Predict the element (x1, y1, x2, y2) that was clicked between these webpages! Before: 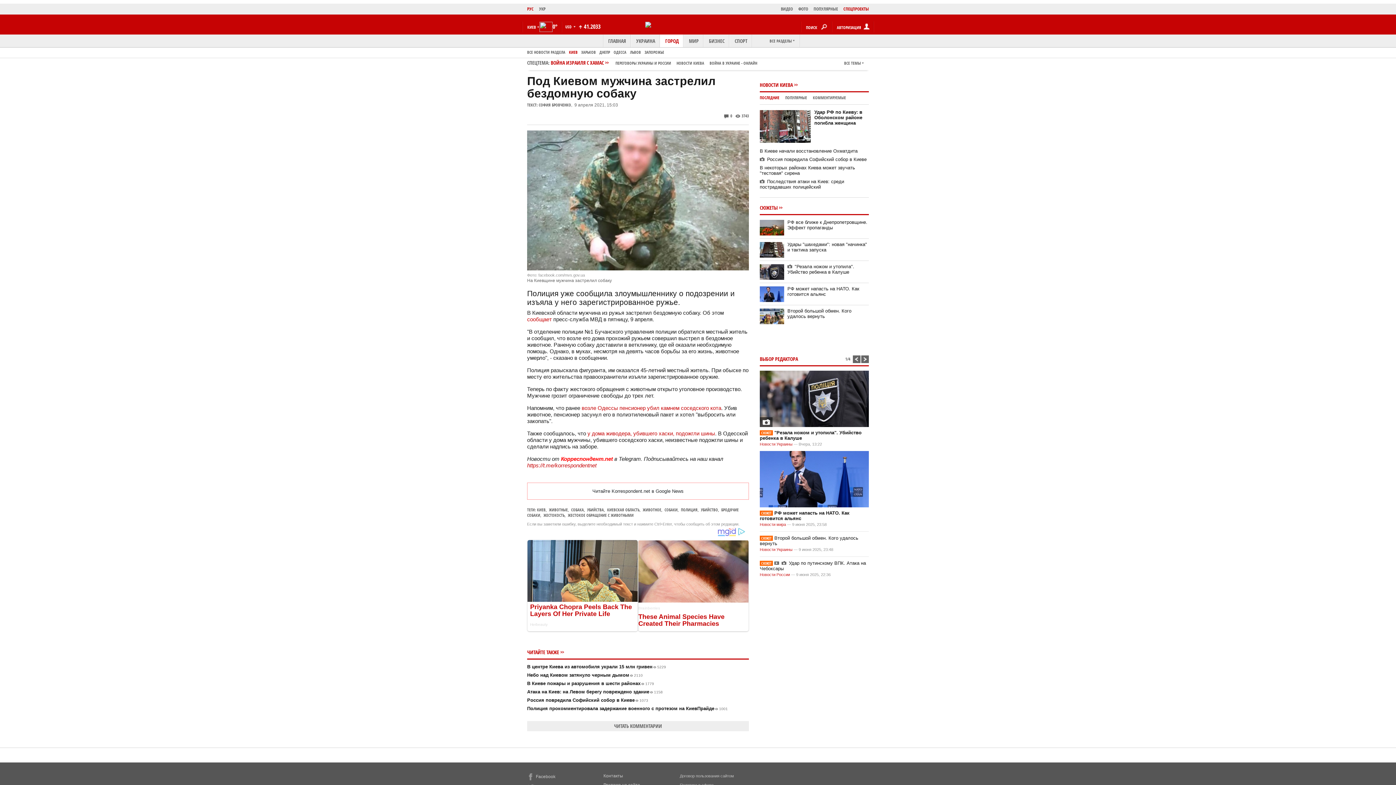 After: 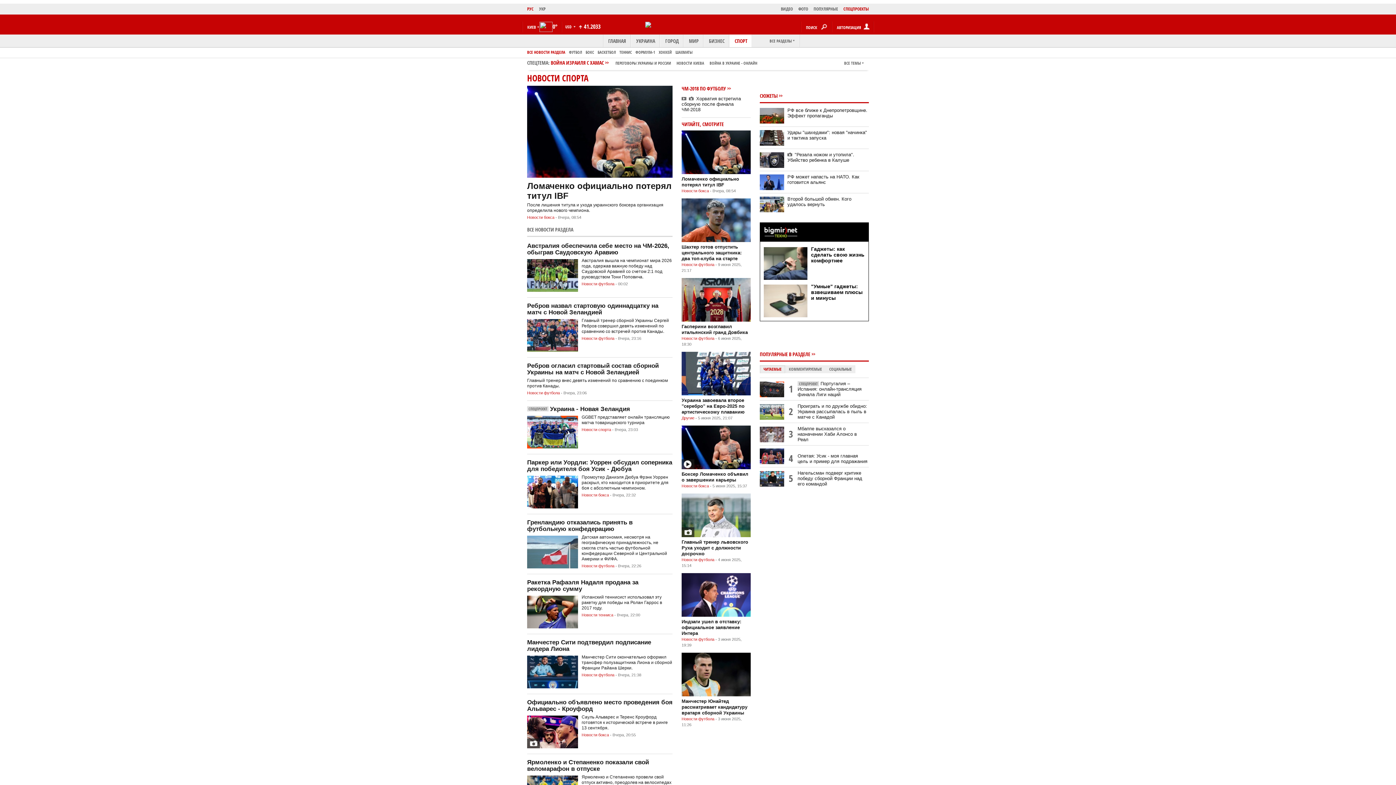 Action: bbox: (729, 34, 752, 47) label: СПОРТ